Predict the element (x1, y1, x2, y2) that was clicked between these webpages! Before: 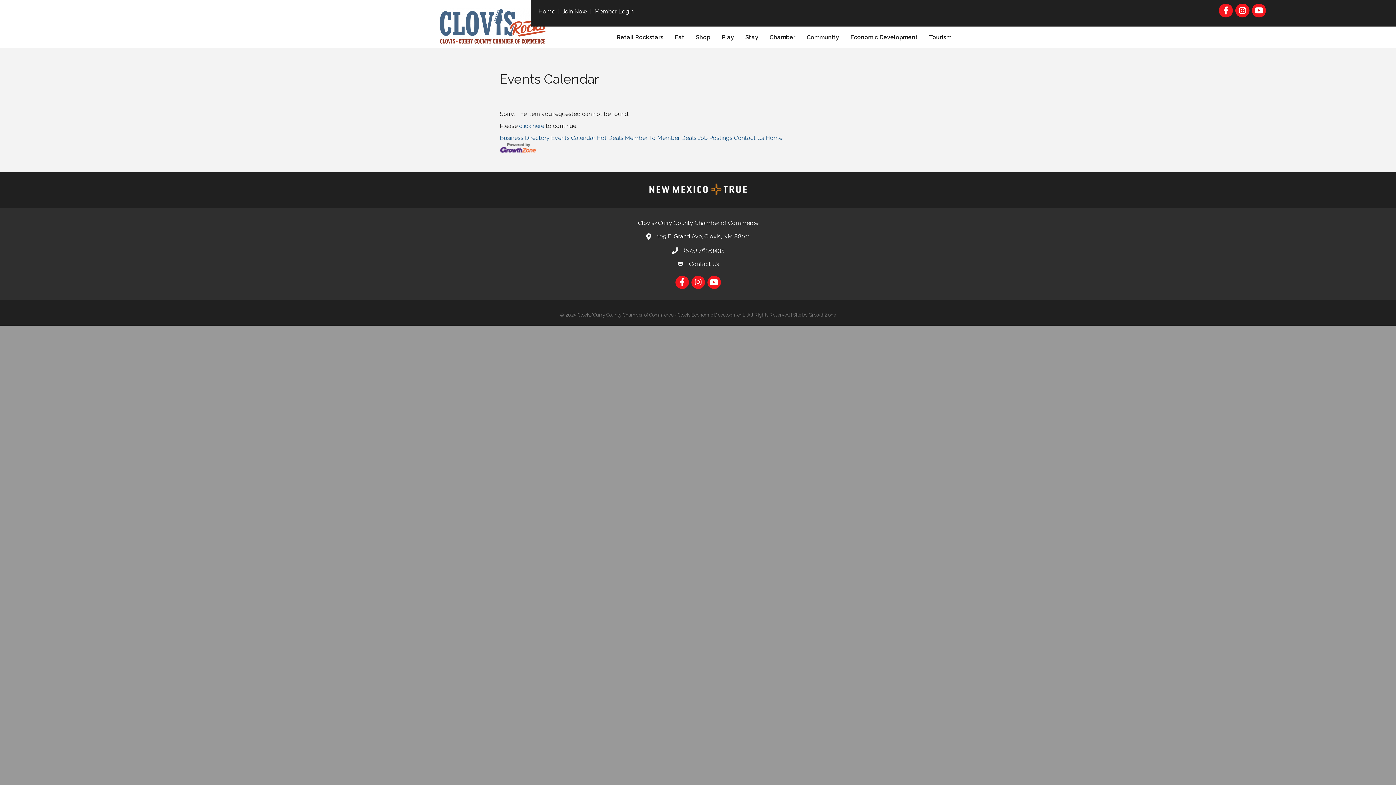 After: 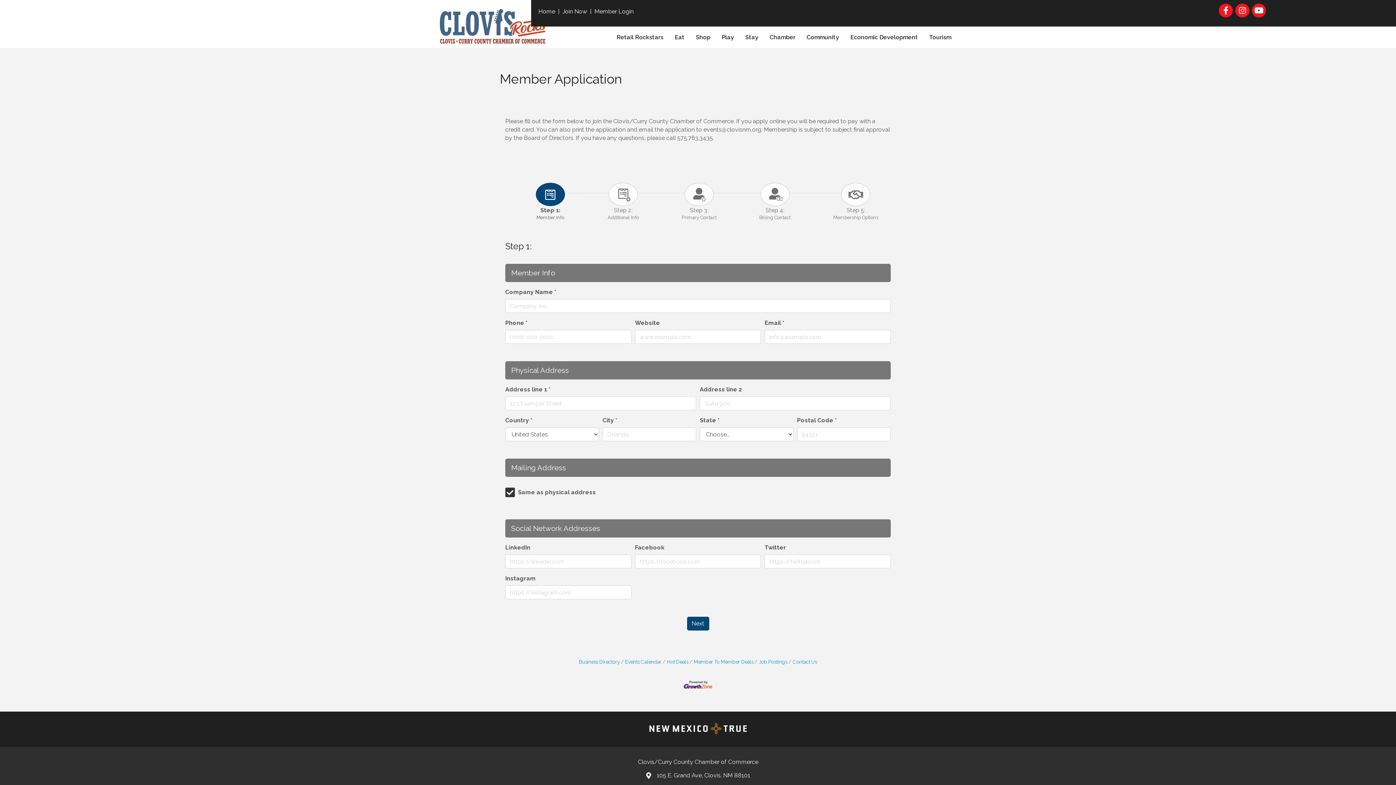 Action: bbox: (562, 8, 587, 14) label: Join Now